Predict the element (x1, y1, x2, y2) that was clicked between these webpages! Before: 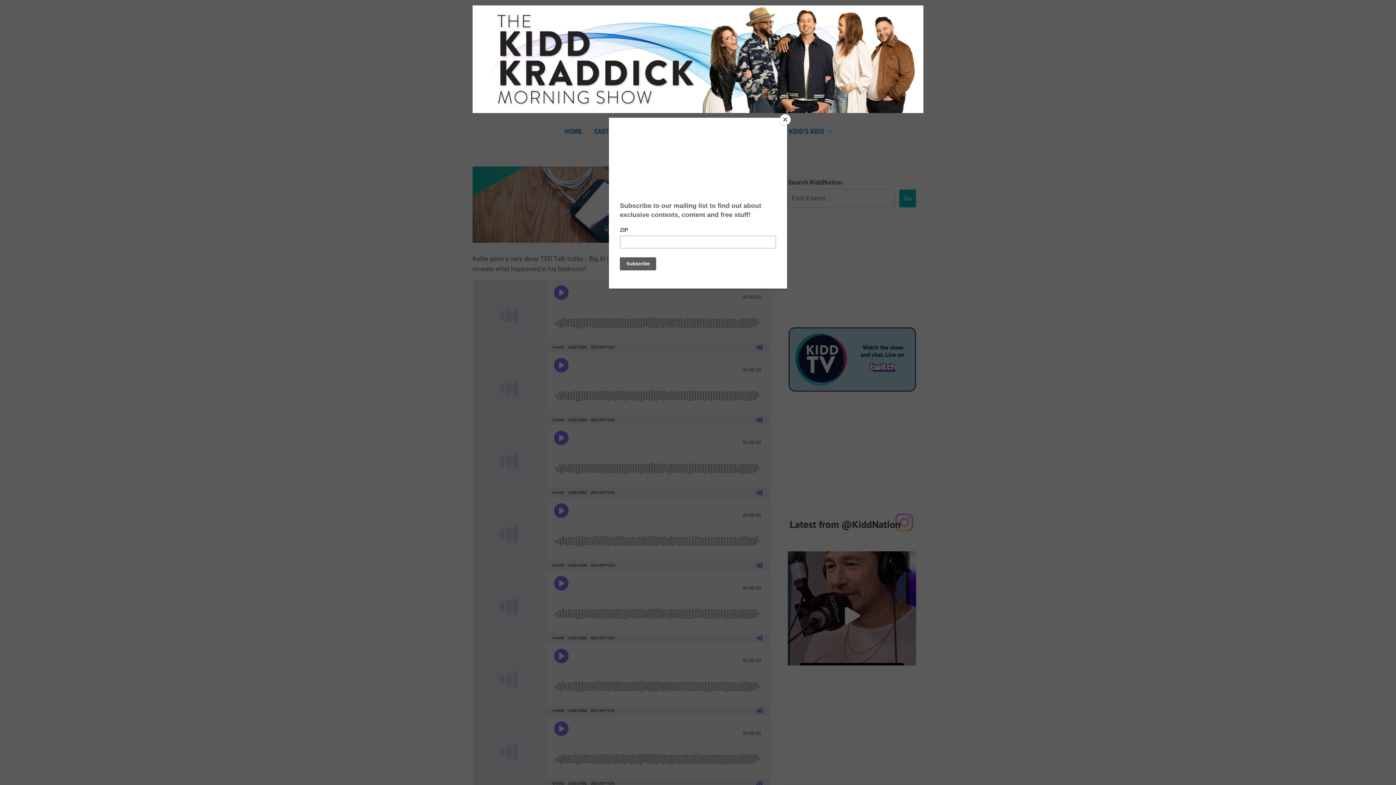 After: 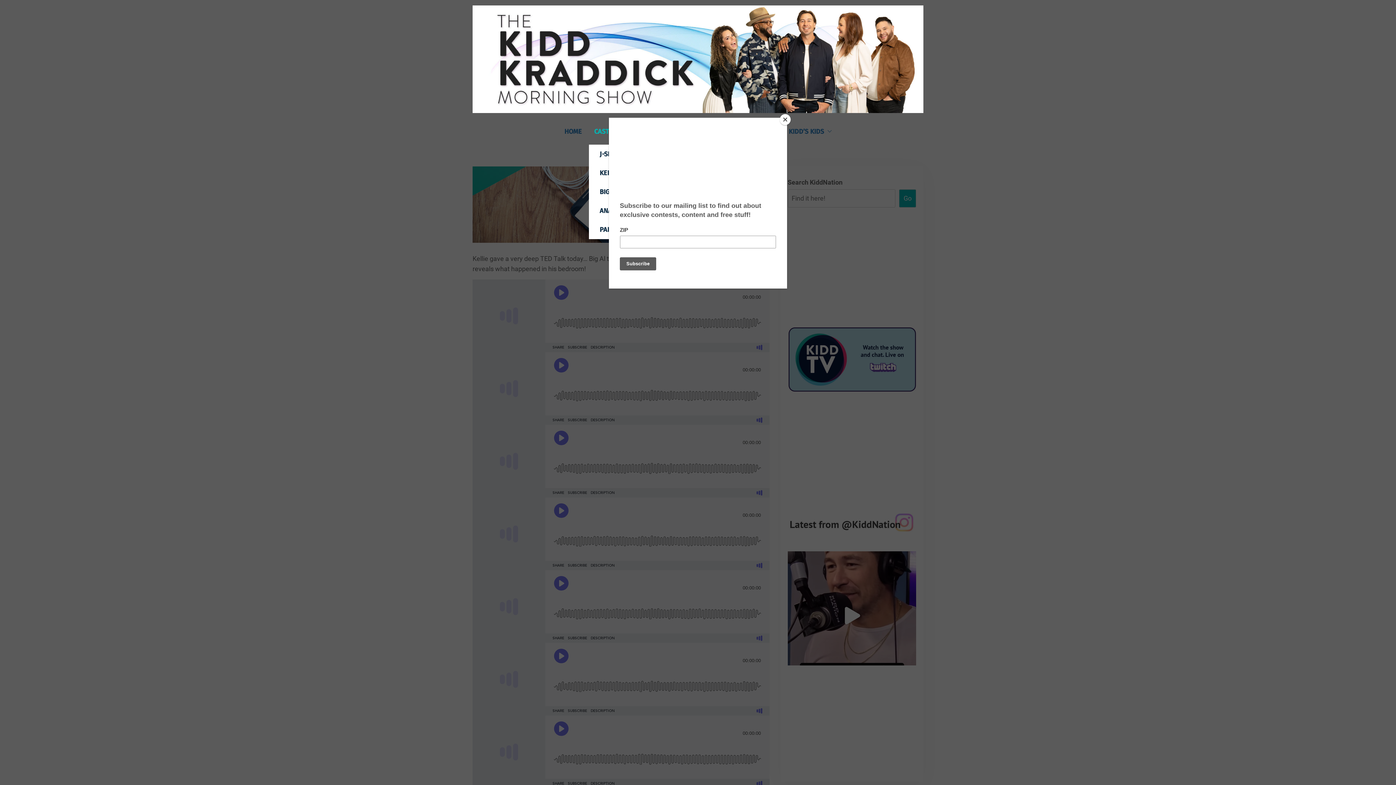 Action: label: CAST bbox: (588, 118, 622, 144)